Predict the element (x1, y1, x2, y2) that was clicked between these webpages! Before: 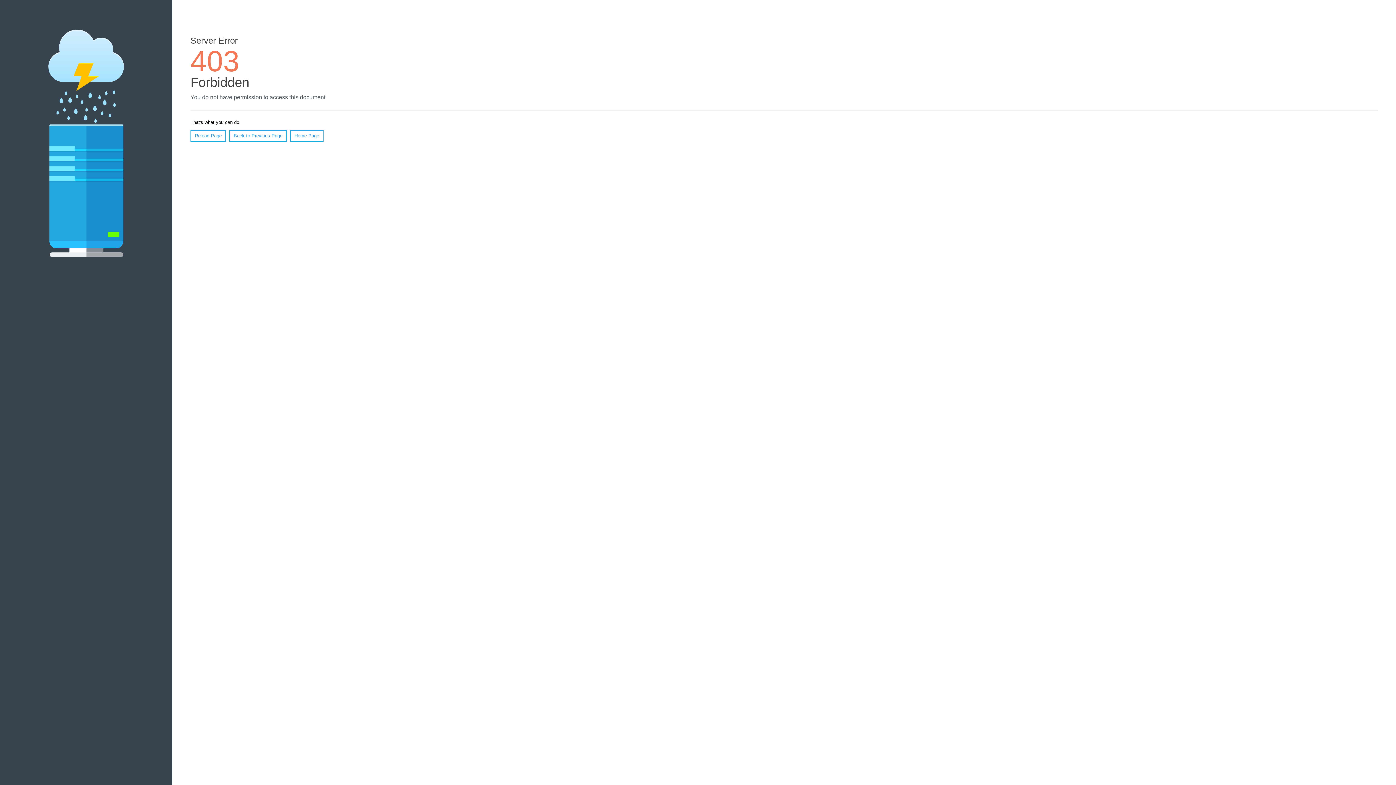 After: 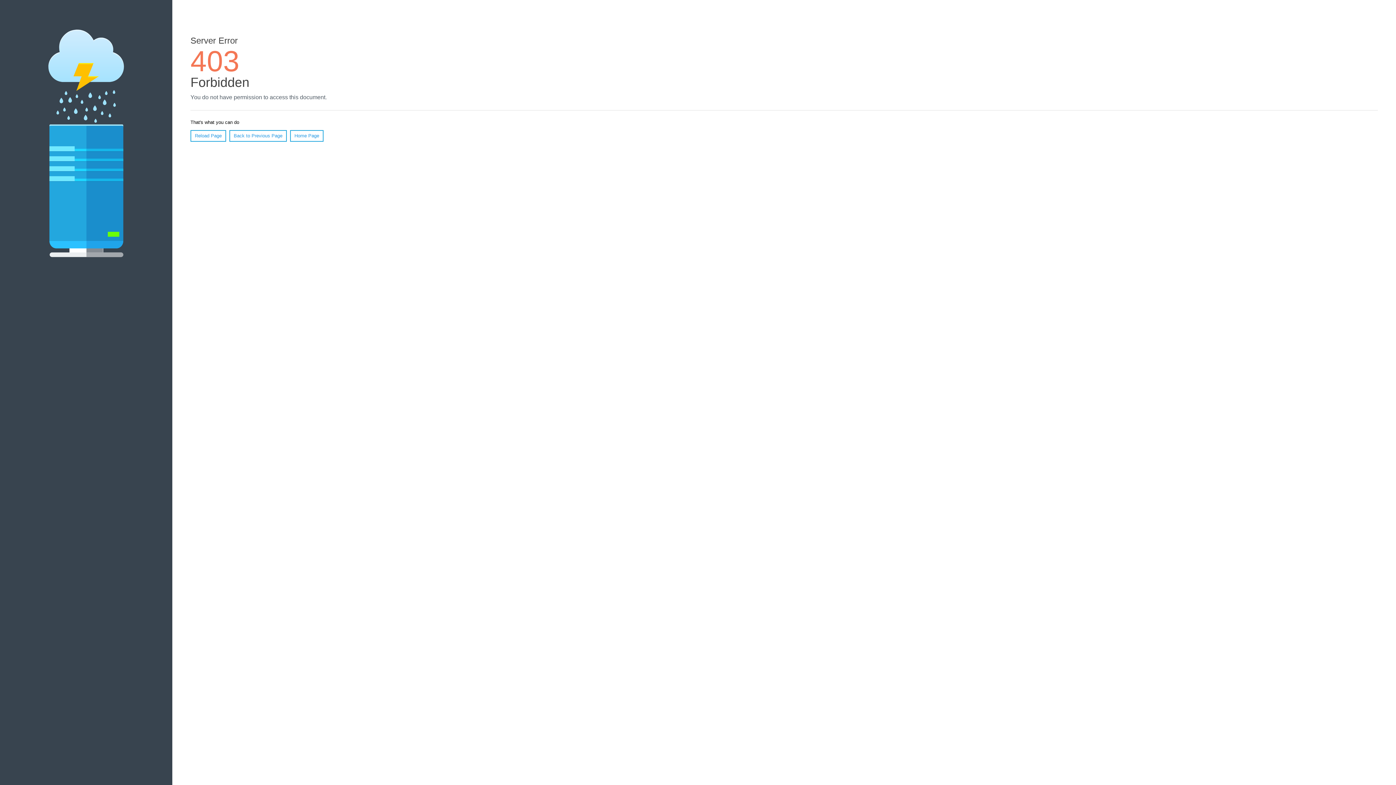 Action: bbox: (190, 130, 226, 141) label: Reload Page